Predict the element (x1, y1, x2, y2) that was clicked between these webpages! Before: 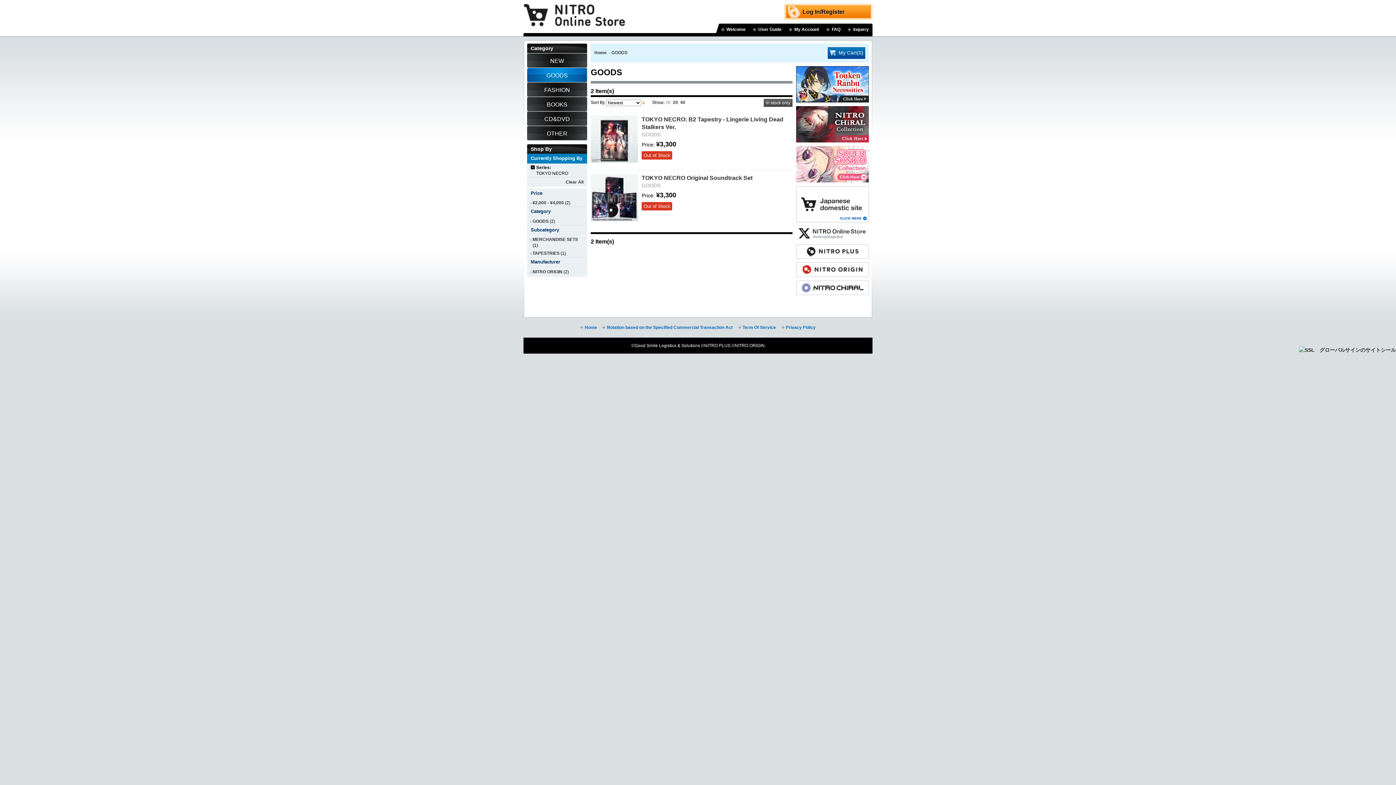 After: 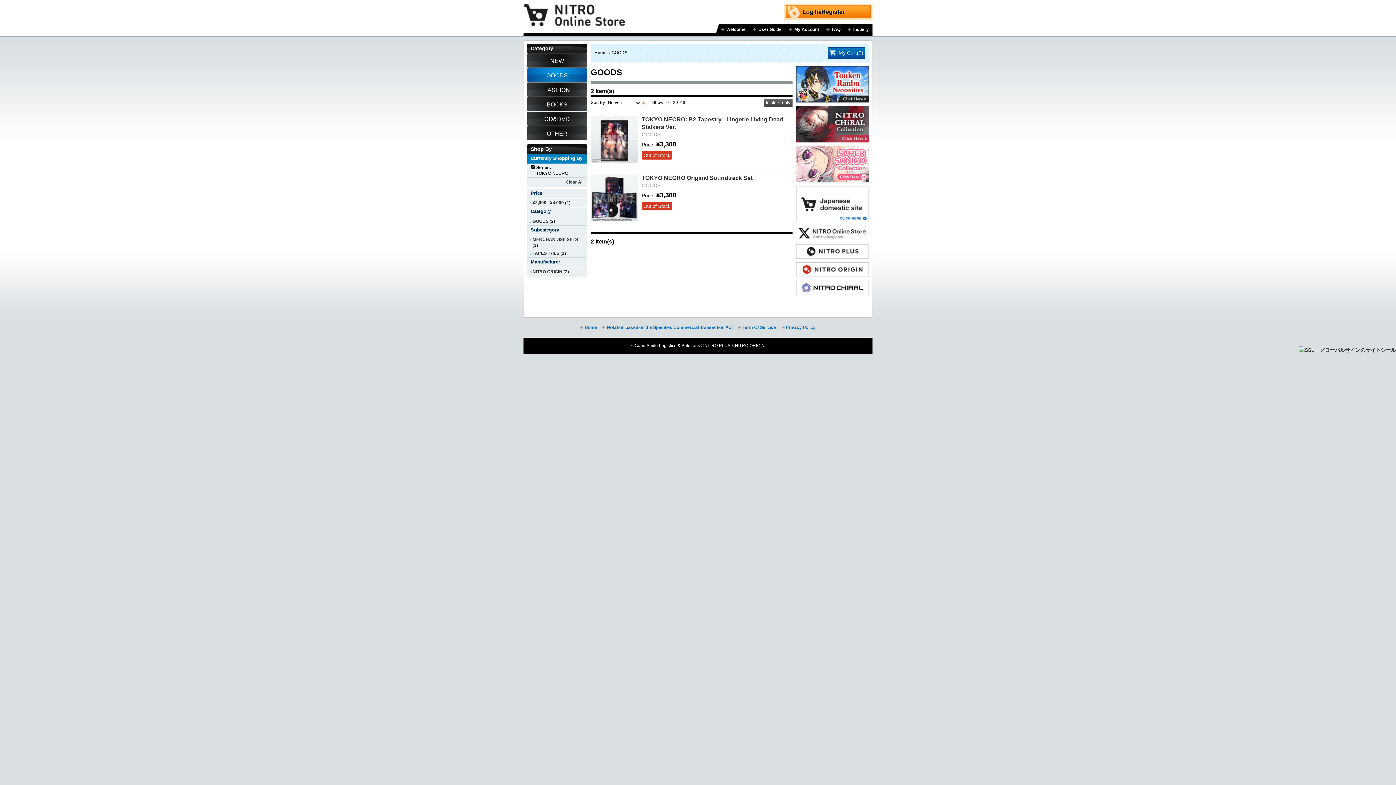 Action: bbox: (796, 263, 869, 269)